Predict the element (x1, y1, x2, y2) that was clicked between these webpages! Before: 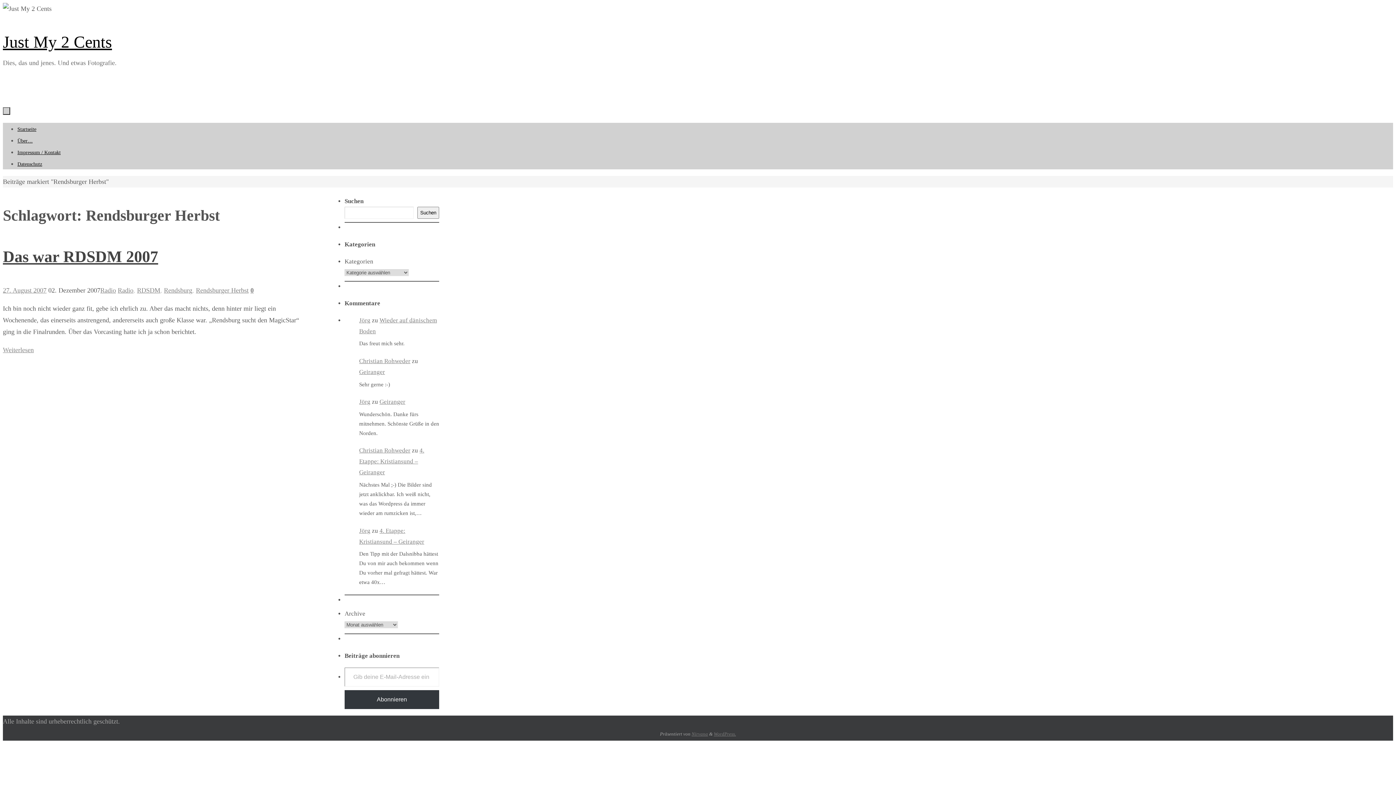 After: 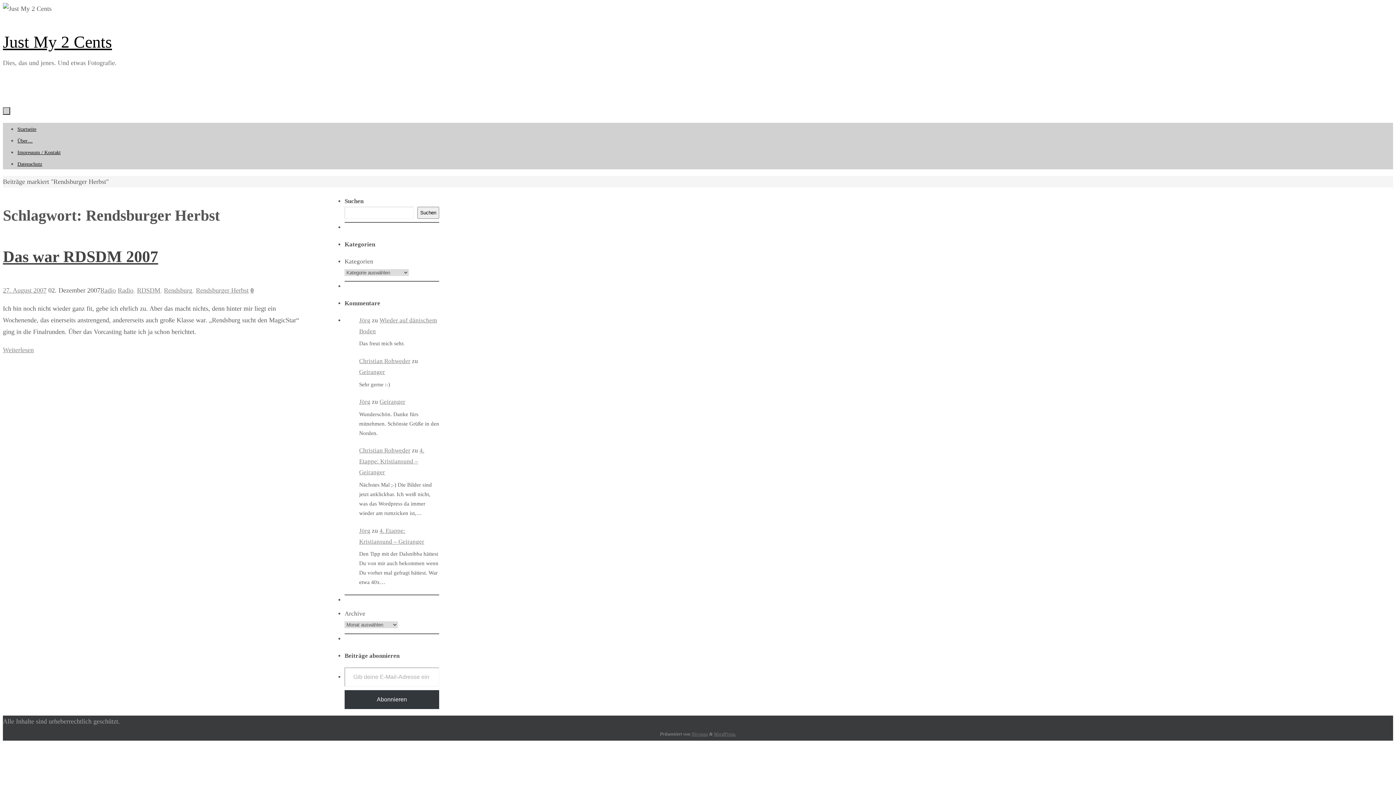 Action: label: Rendsburger Herbst bbox: (196, 286, 248, 294)